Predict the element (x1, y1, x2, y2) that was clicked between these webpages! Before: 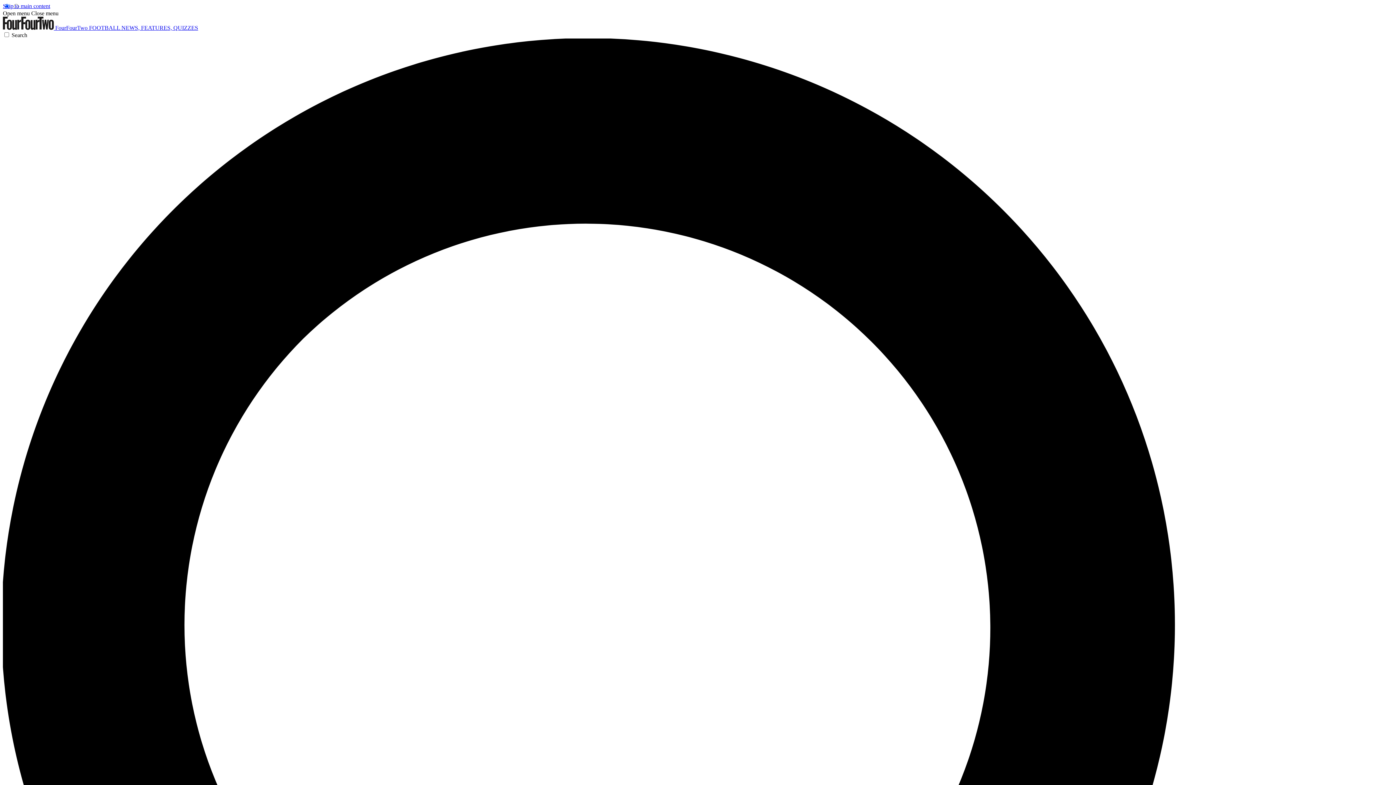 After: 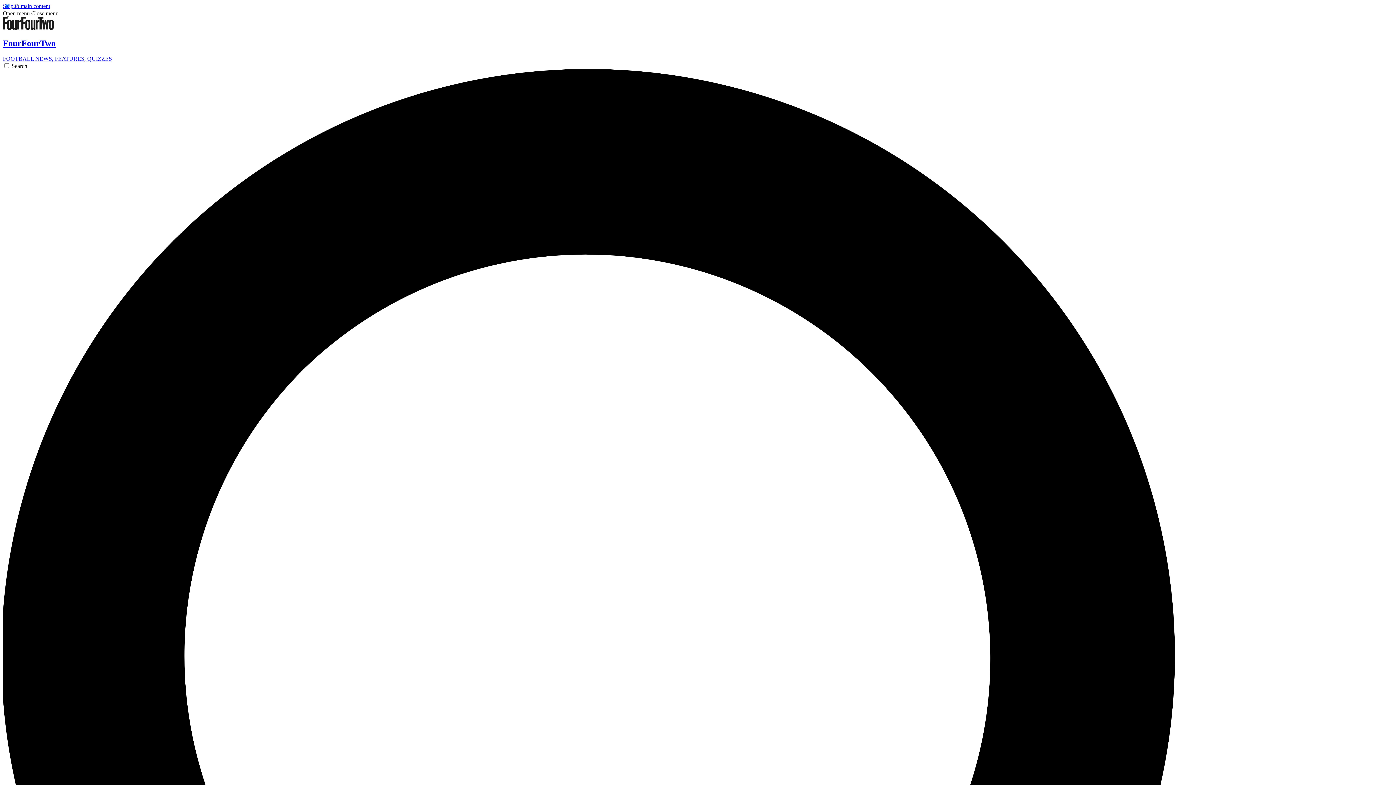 Action: label:  FourFourTwo FOOTBALL NEWS, FEATURES, QUIZZES bbox: (2, 24, 198, 30)